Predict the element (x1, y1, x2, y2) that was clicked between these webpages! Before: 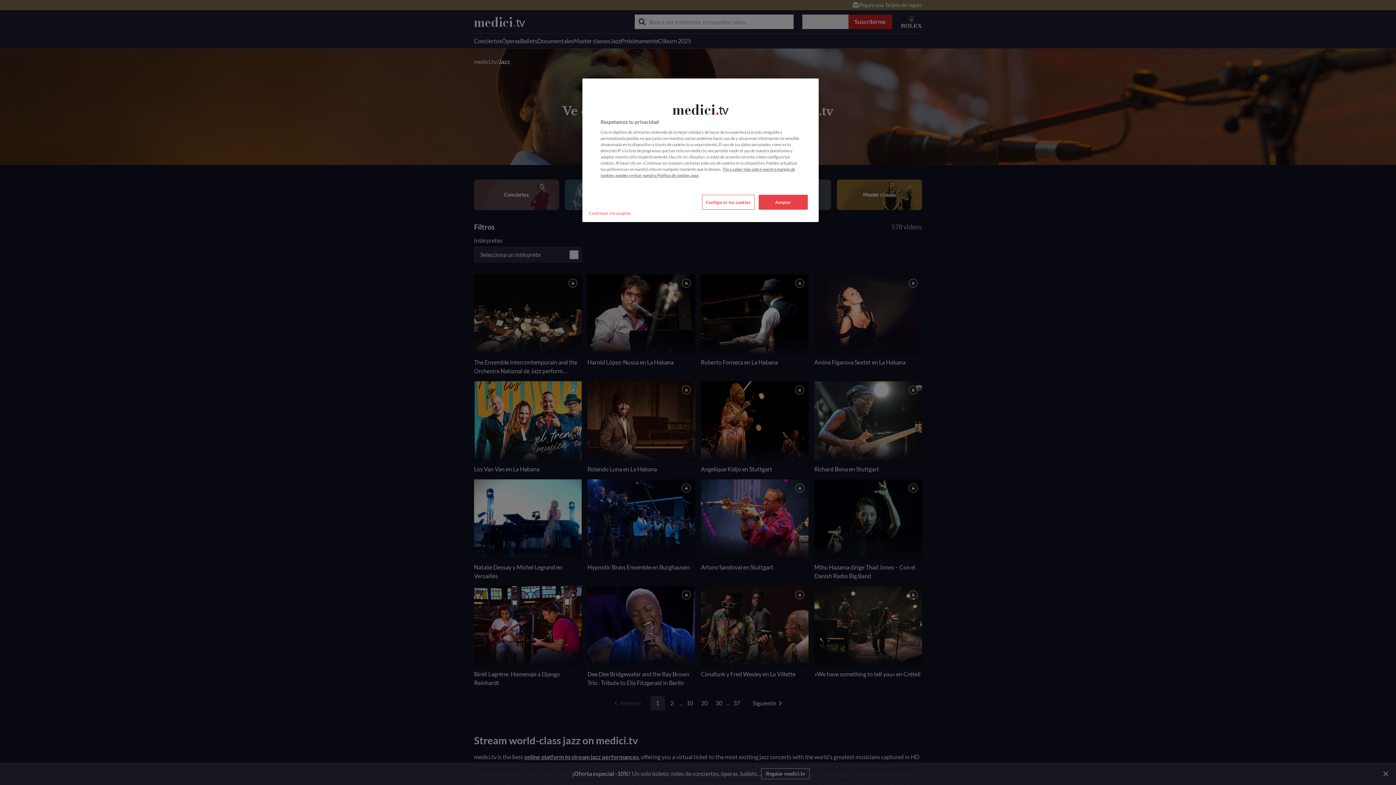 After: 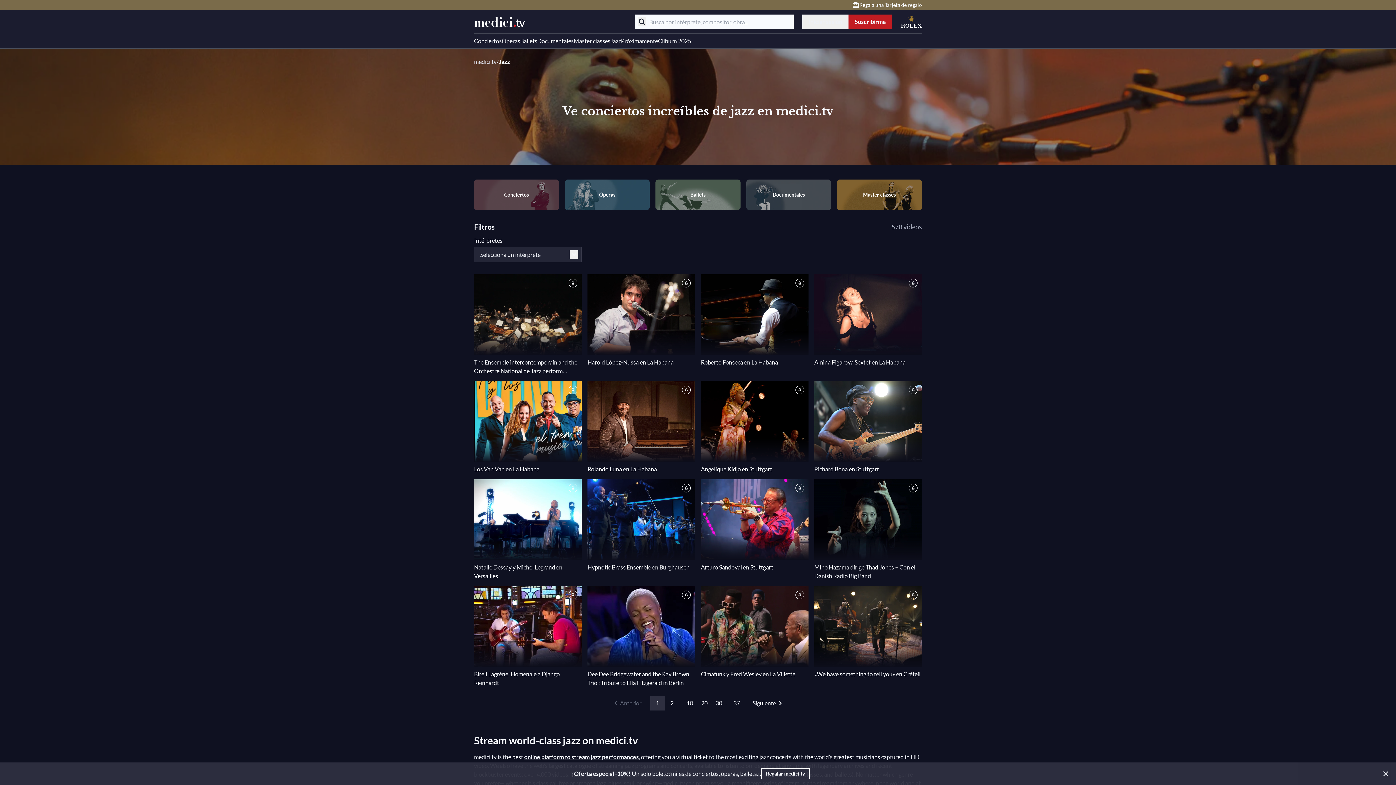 Action: bbox: (758, 194, 808, 209) label: Aceptar